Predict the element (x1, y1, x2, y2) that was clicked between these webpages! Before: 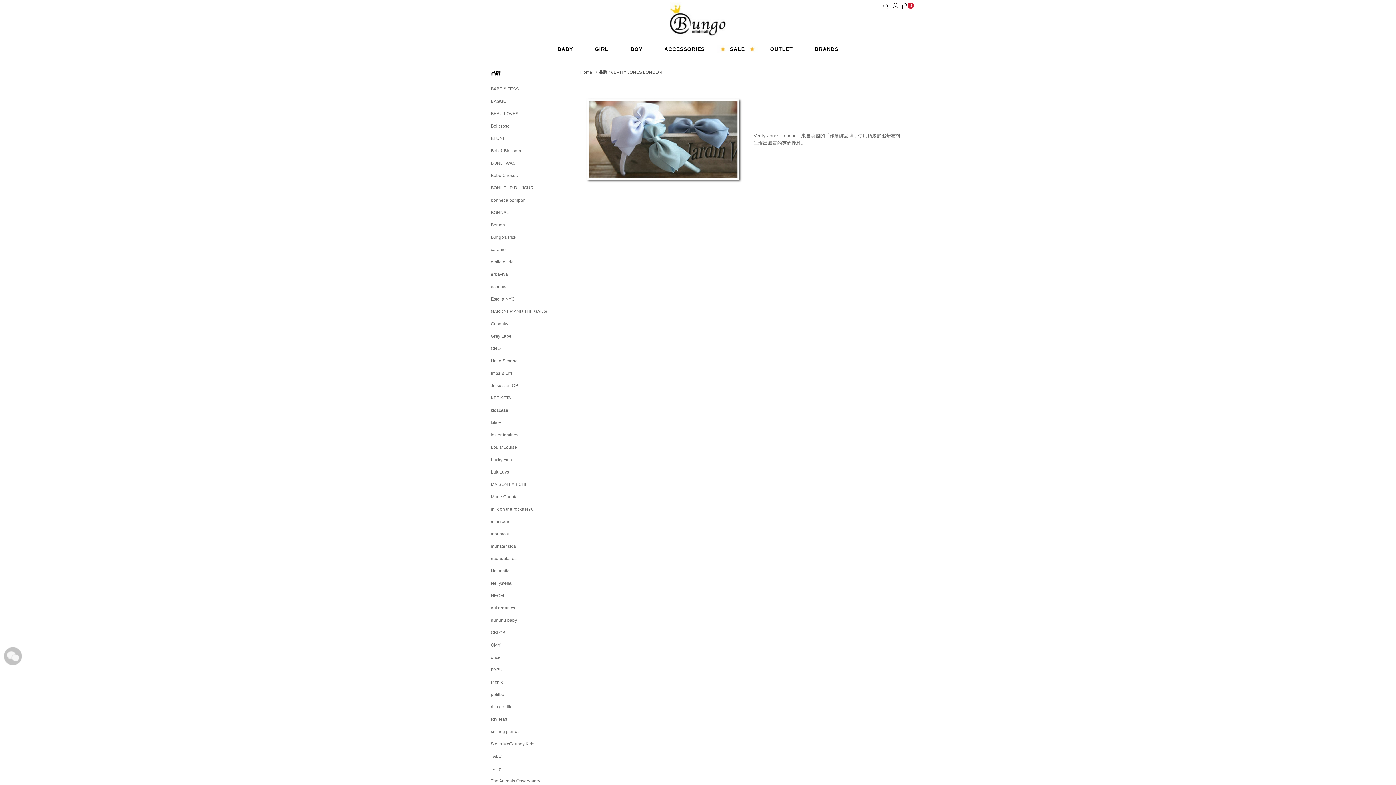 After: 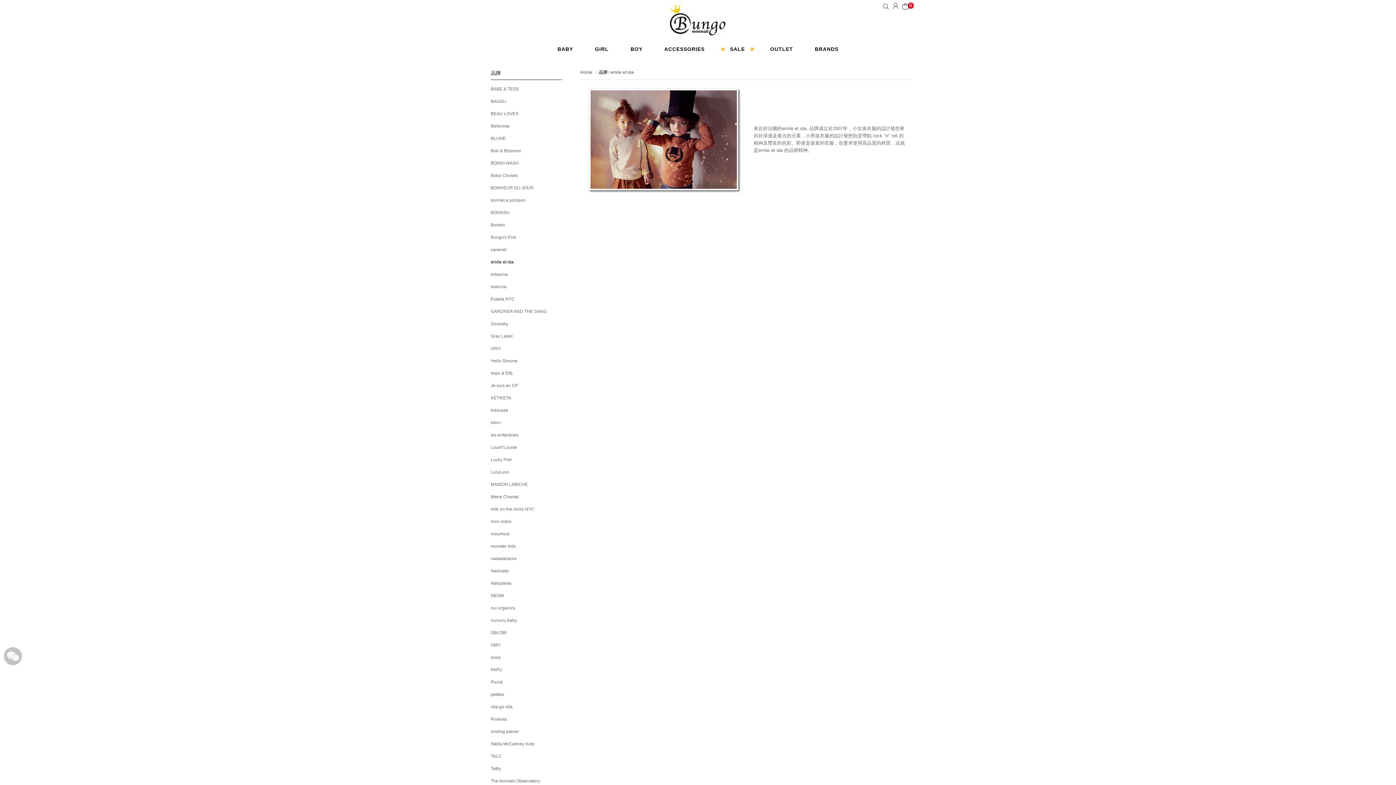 Action: bbox: (490, 256, 562, 267) label: emile et ida